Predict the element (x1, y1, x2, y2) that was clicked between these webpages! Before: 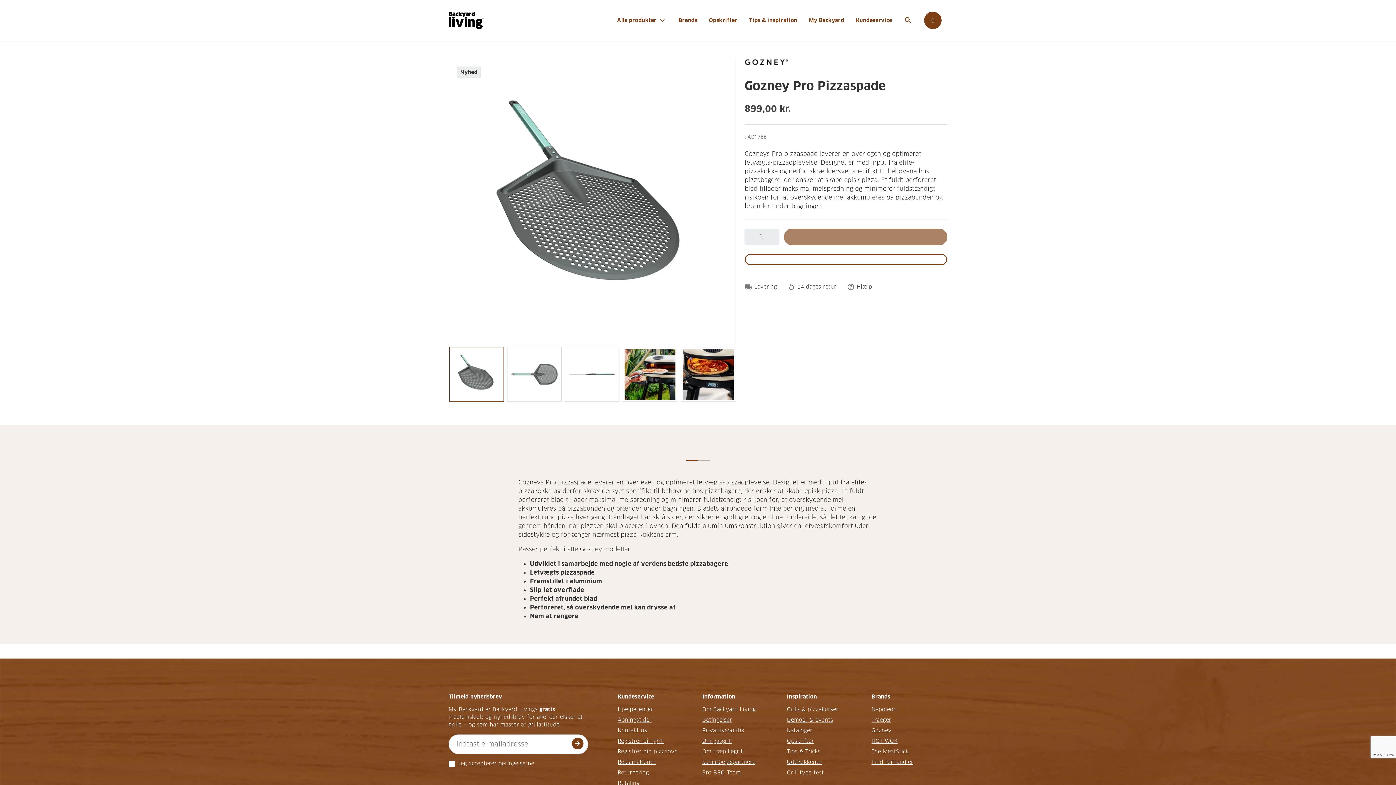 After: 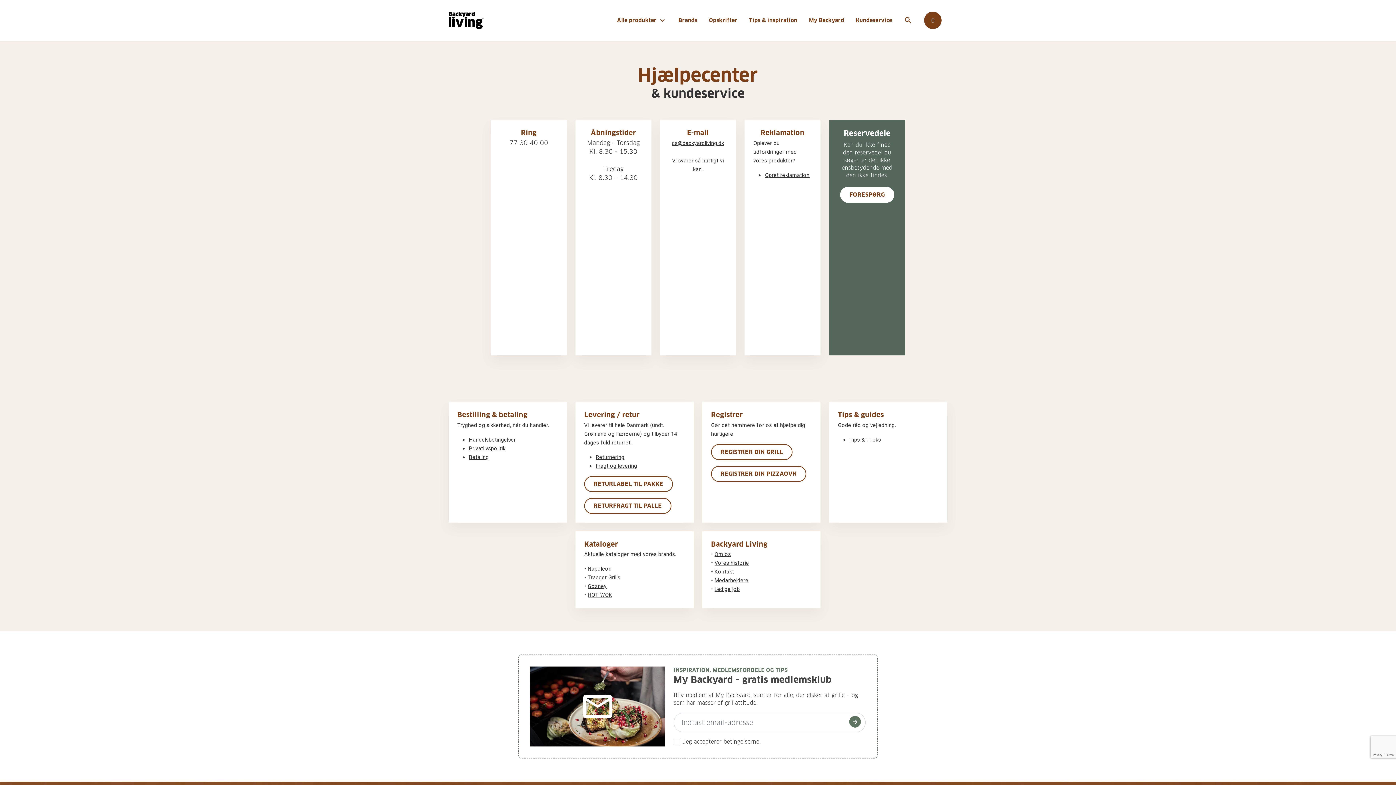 Action: label: Hjælpecenter bbox: (617, 706, 653, 712)